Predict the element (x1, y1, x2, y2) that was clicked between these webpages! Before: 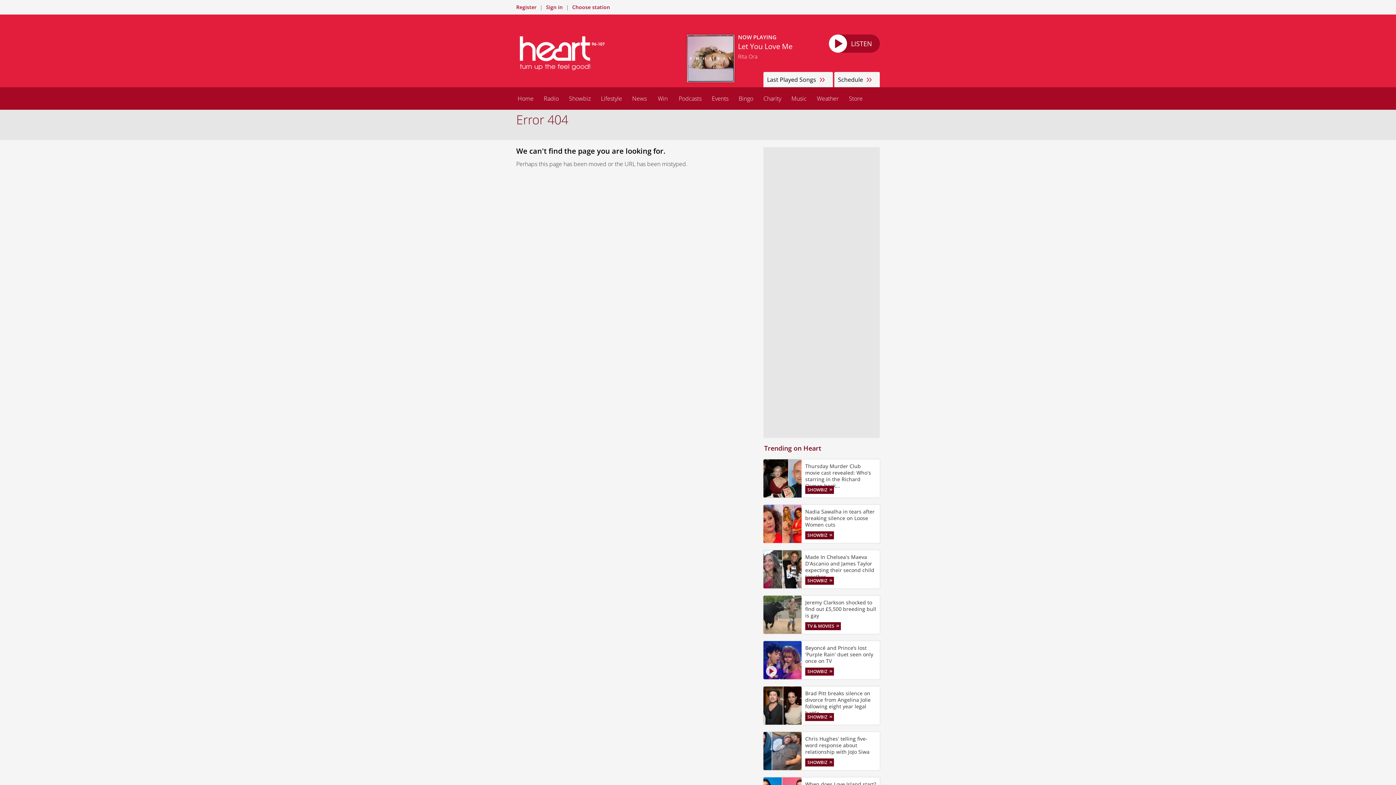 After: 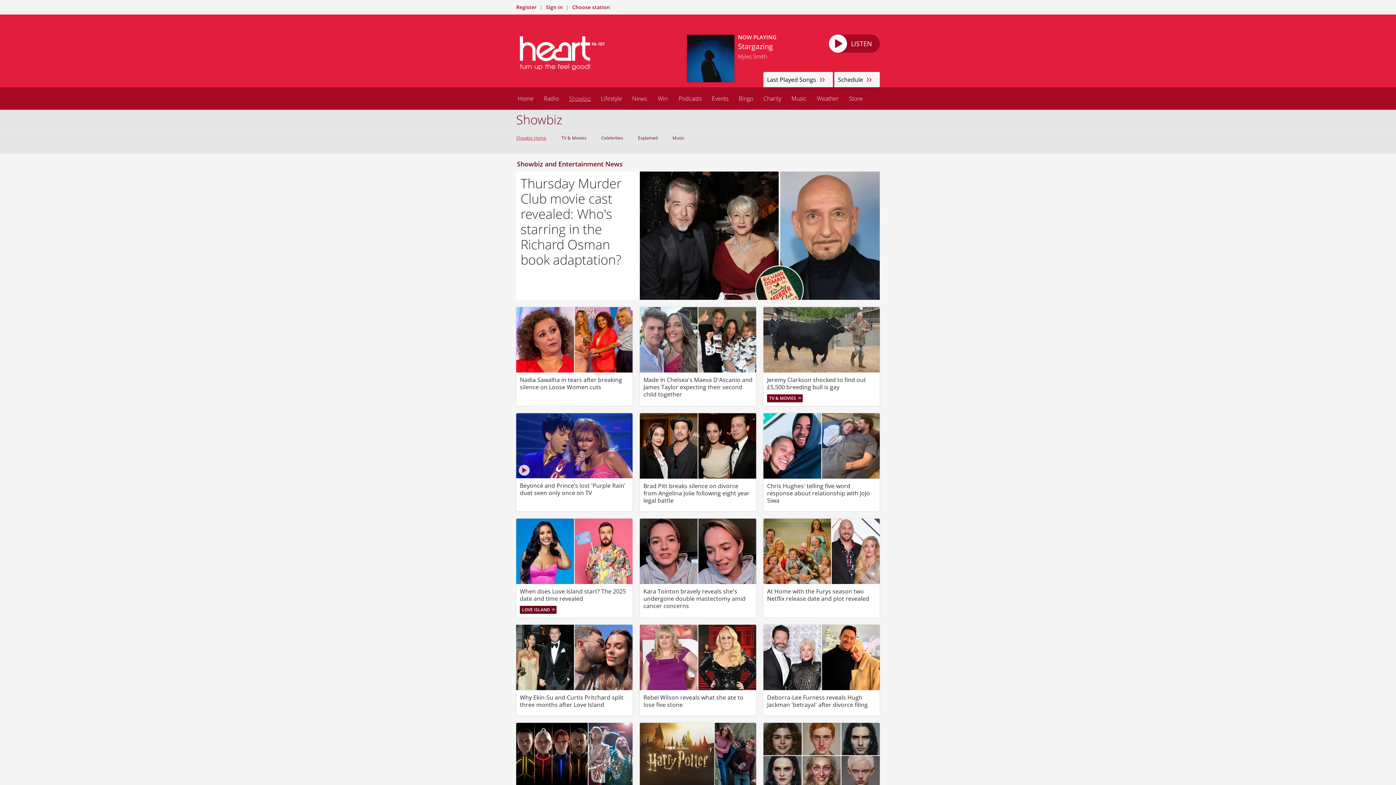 Action: bbox: (805, 531, 834, 539) label: SHOWBIZ